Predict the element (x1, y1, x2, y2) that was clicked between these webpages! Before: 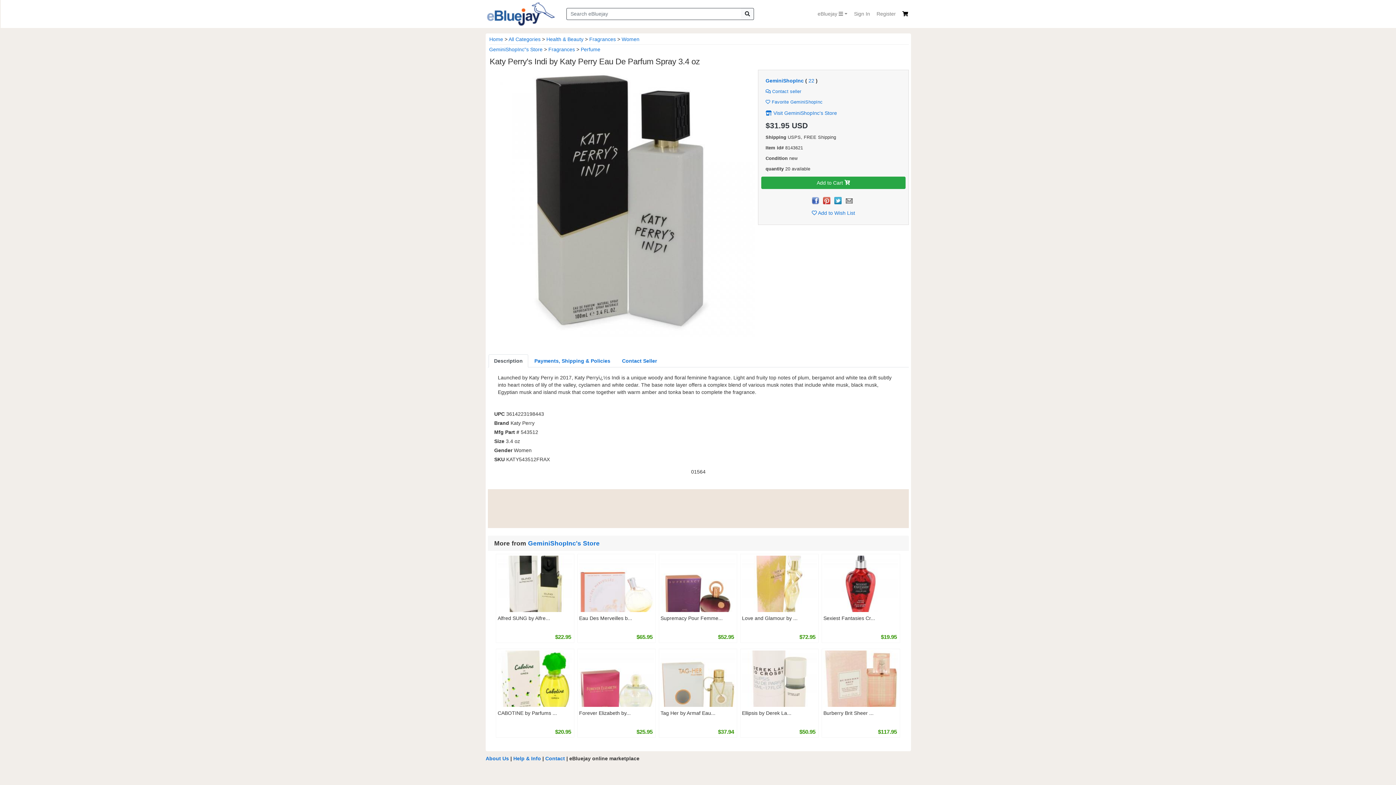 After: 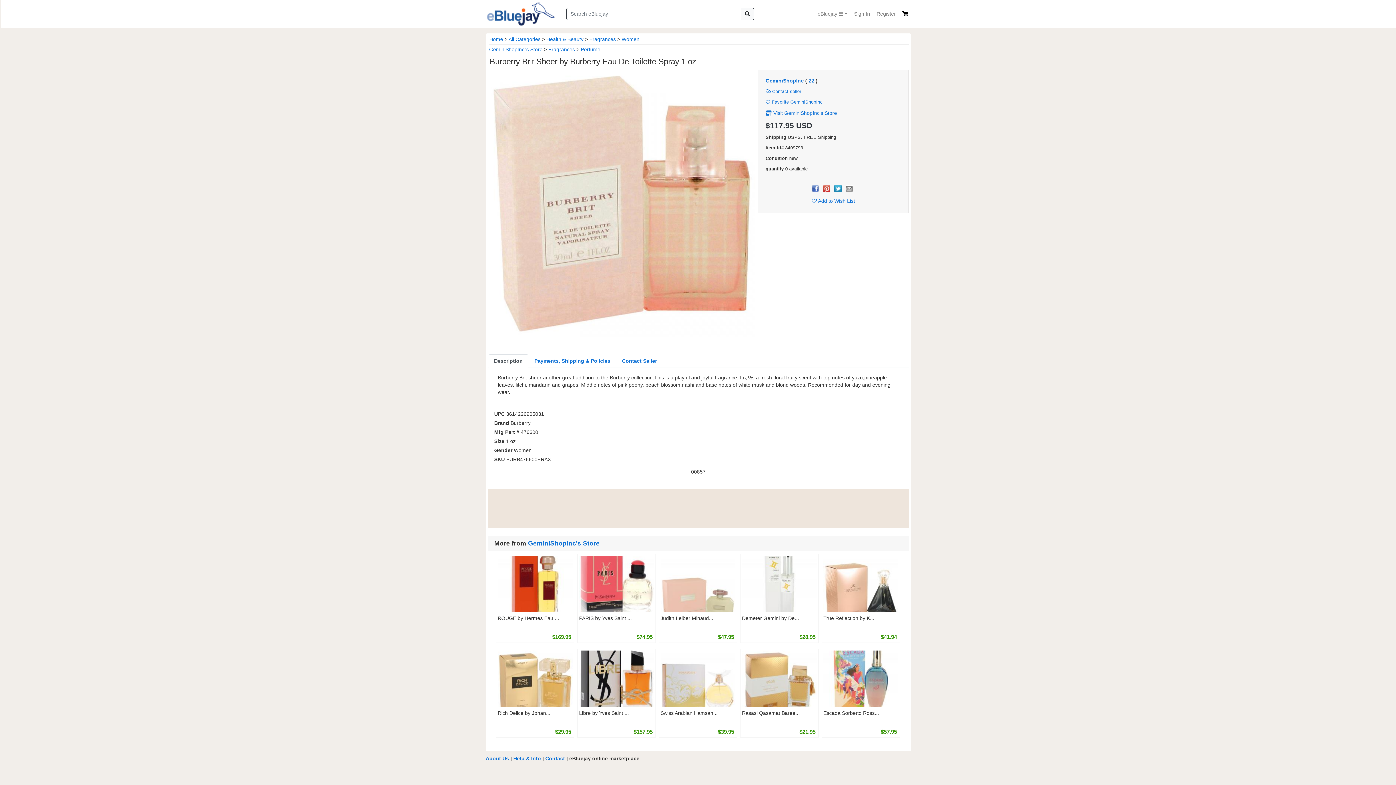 Action: bbox: (823, 676, 898, 682)